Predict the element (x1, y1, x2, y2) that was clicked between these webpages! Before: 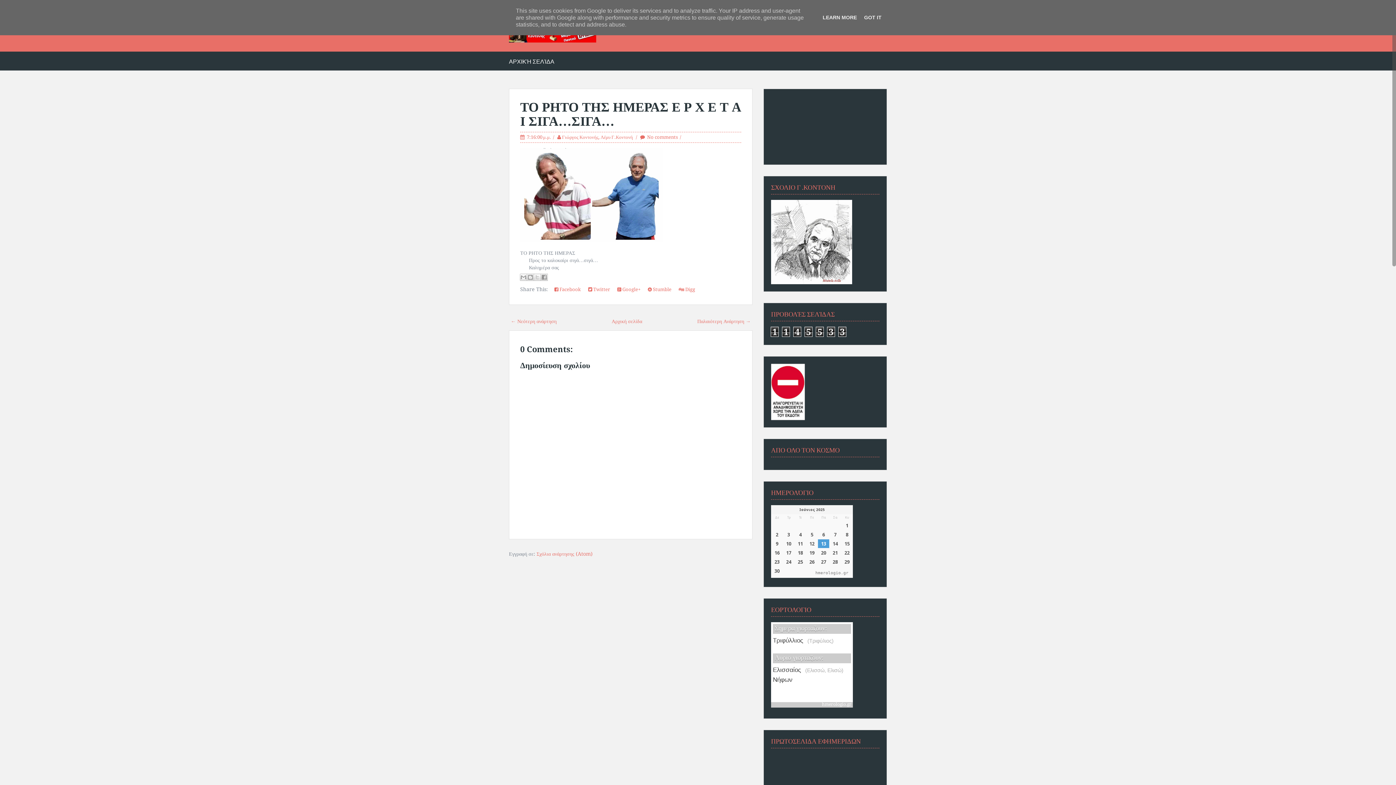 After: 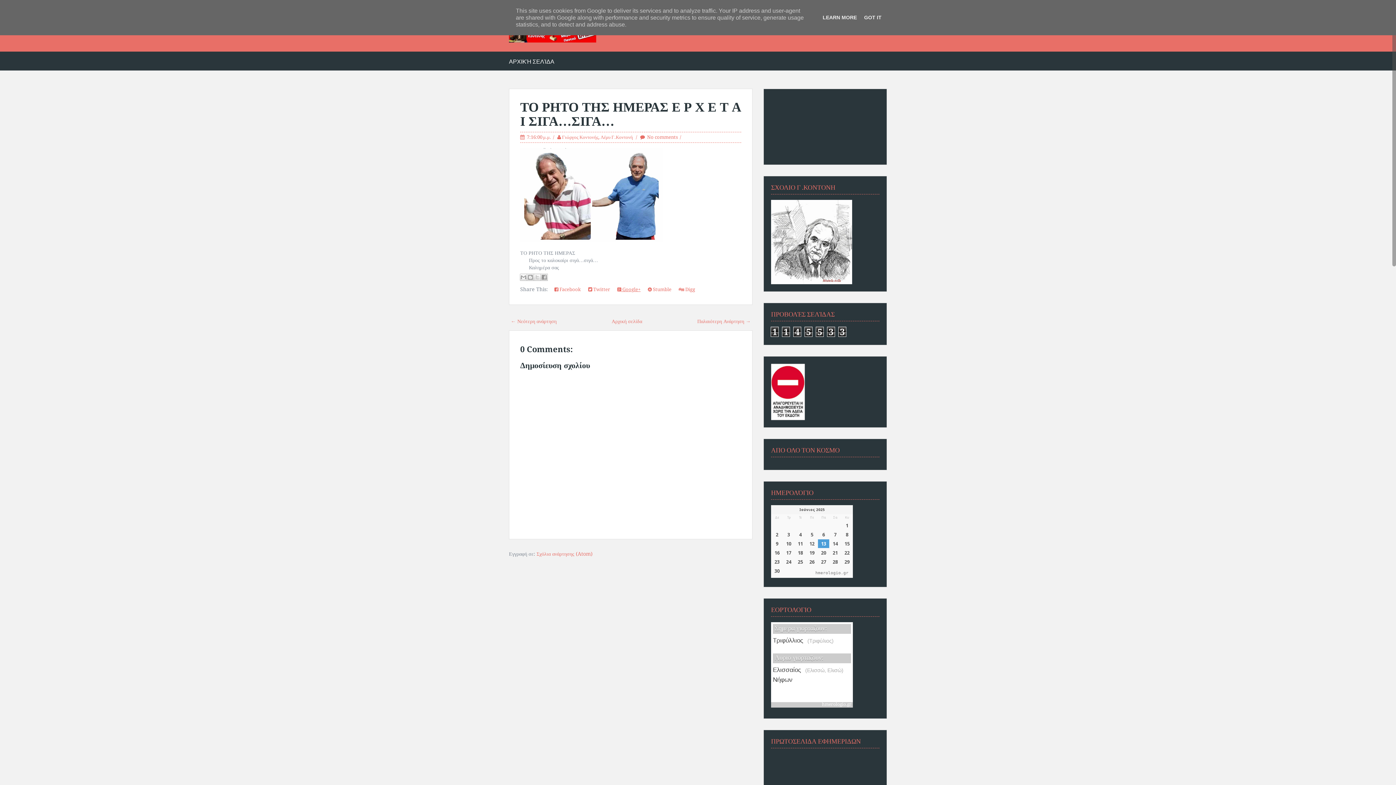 Action: bbox: (613, 286, 644, 293) label:  Google+